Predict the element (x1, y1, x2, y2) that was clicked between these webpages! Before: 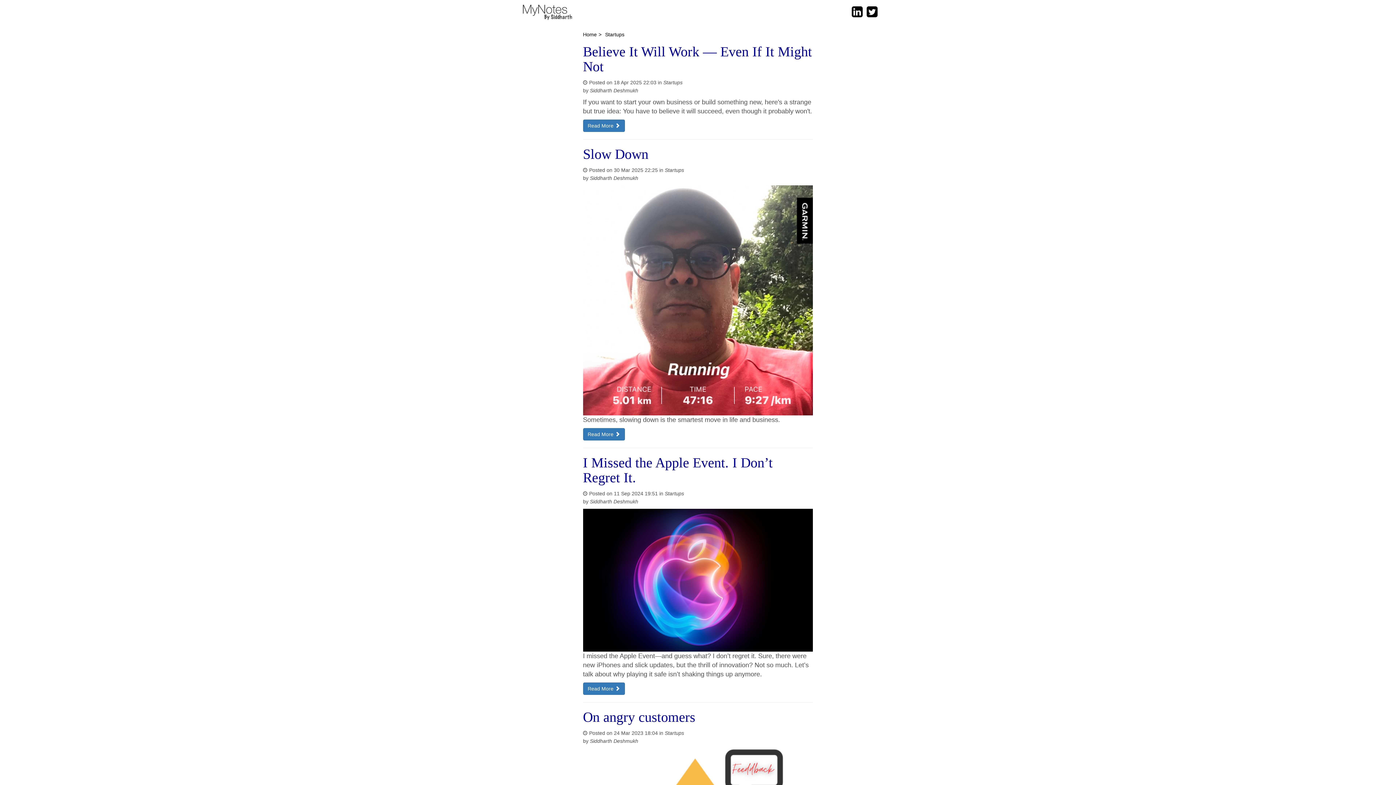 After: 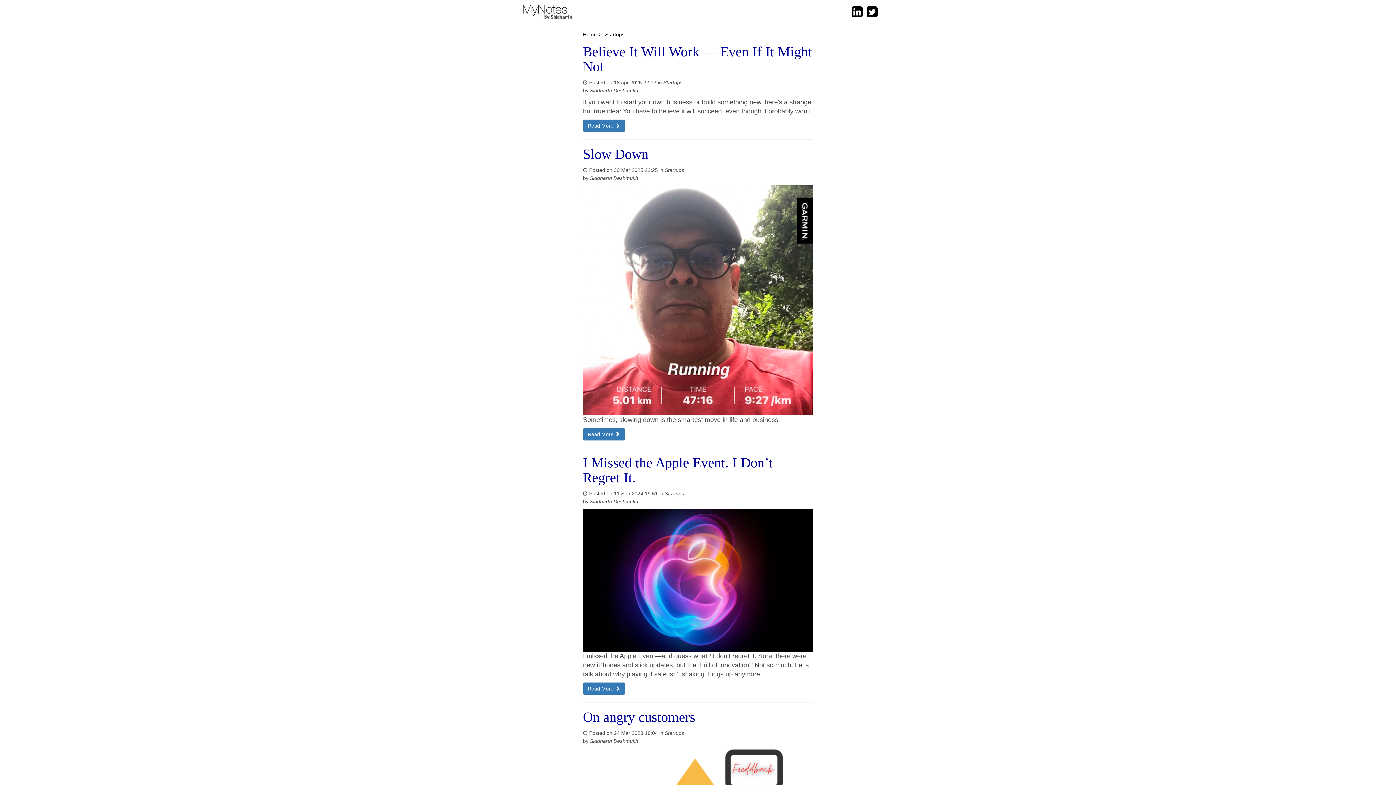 Action: label: Startups bbox: (663, 79, 682, 85)